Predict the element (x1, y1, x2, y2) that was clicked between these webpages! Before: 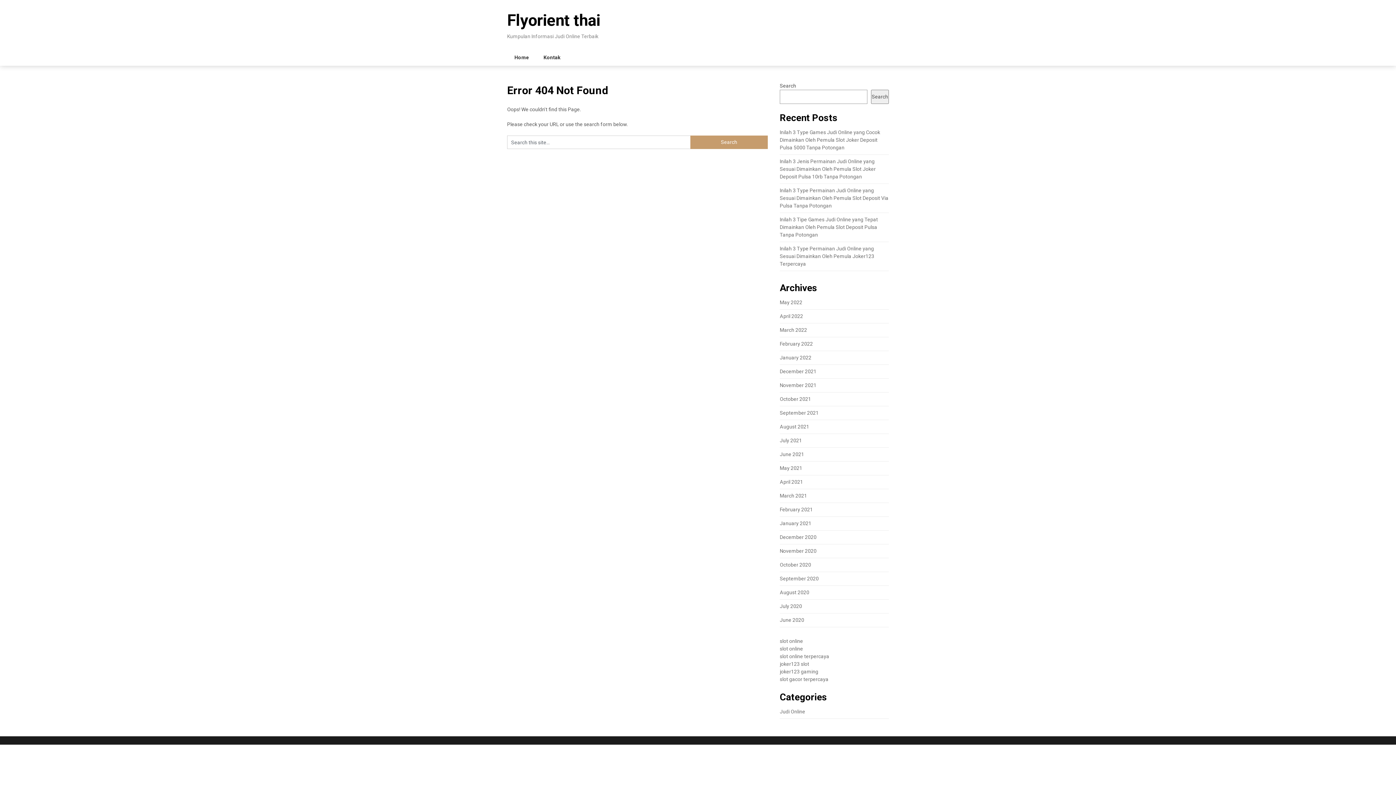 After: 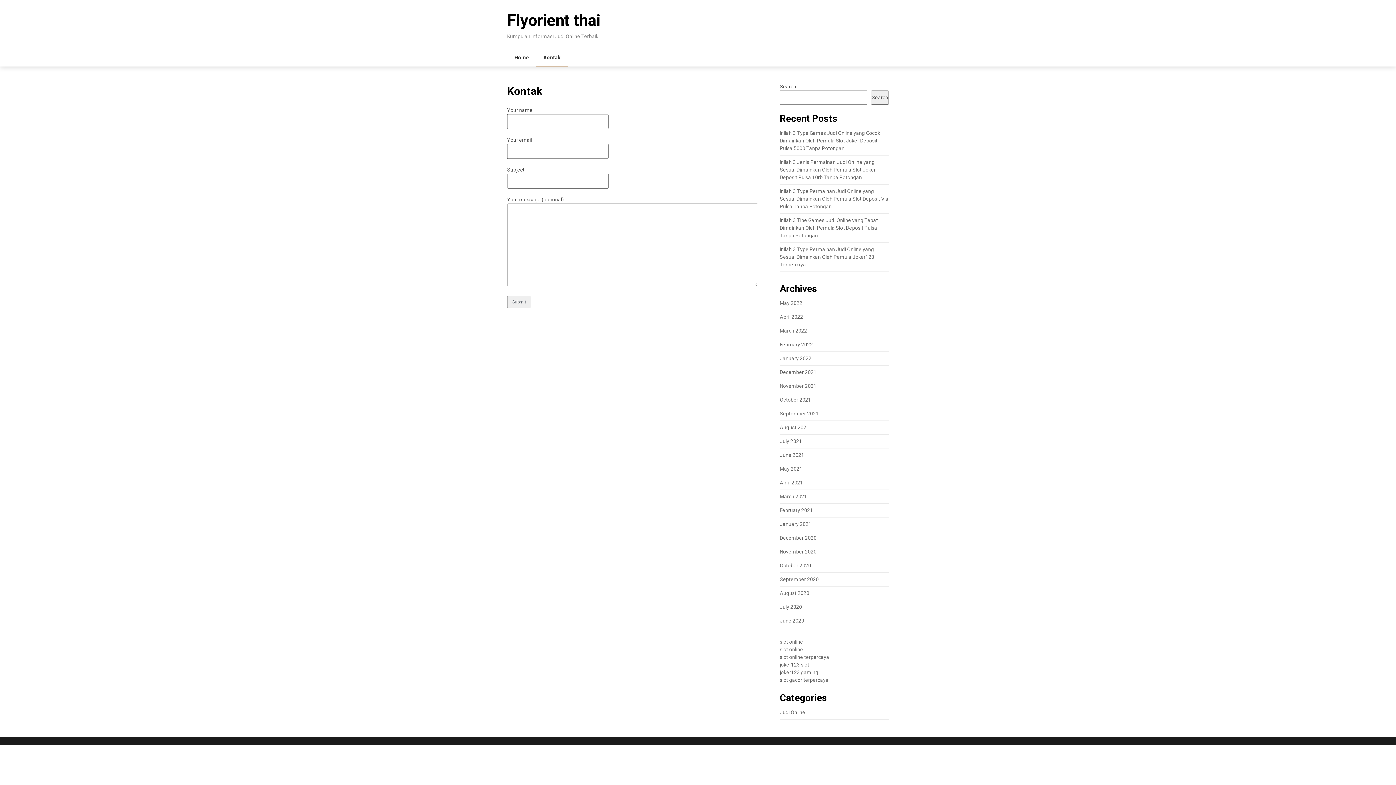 Action: bbox: (536, 49, 568, 65) label: Kontak